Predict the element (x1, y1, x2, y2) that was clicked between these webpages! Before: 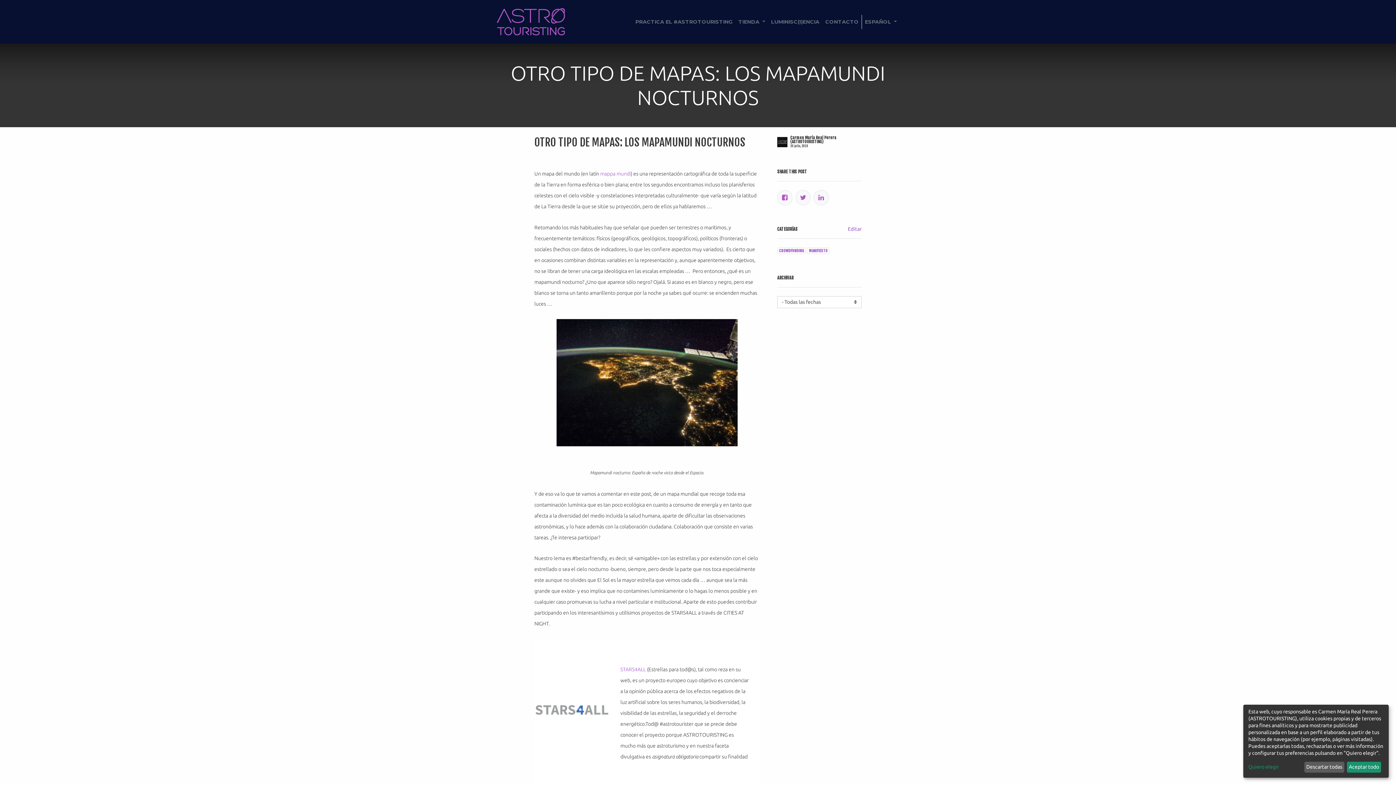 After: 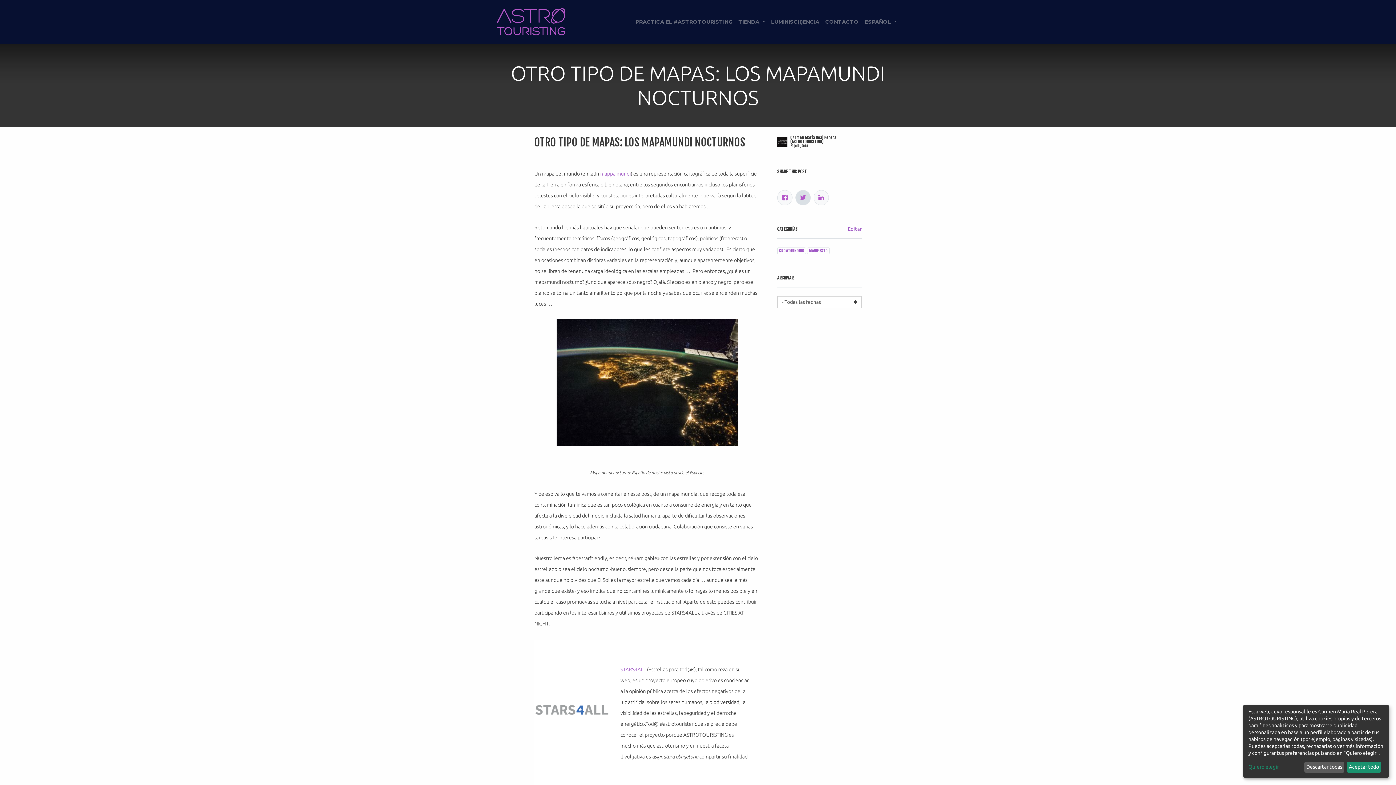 Action: bbox: (795, 190, 810, 205) label: Twitter